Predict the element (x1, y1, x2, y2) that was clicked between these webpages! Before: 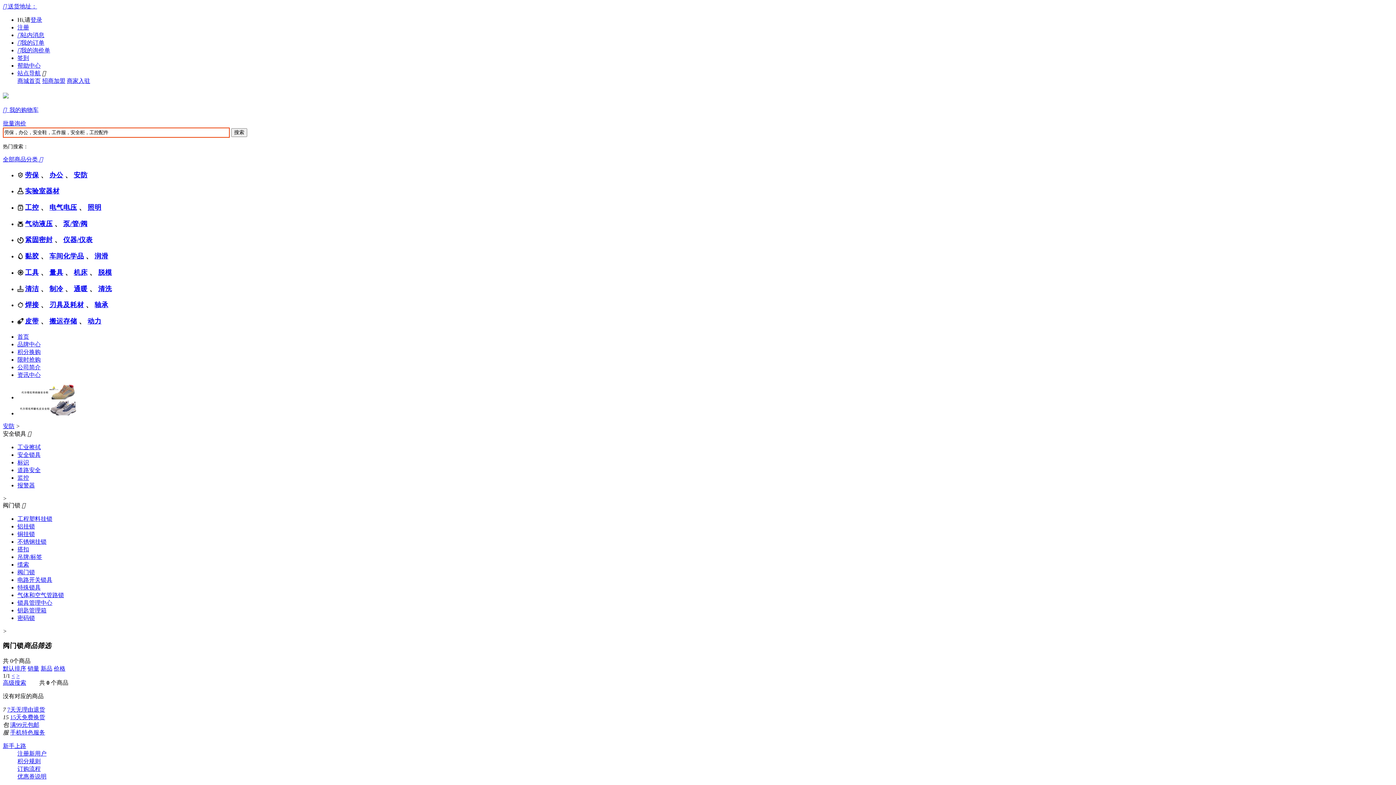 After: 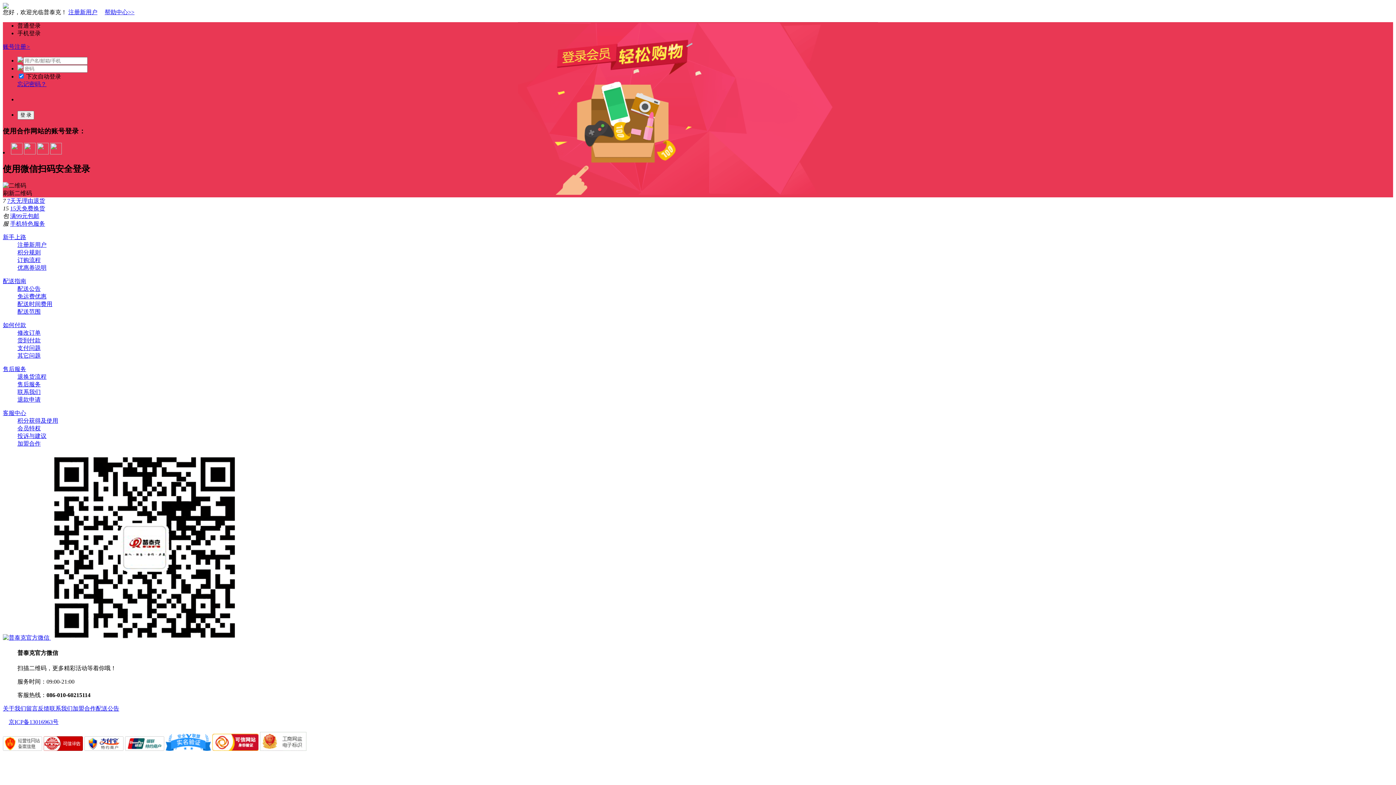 Action: bbox: (17, 47, 50, 53) label: 我的询价单